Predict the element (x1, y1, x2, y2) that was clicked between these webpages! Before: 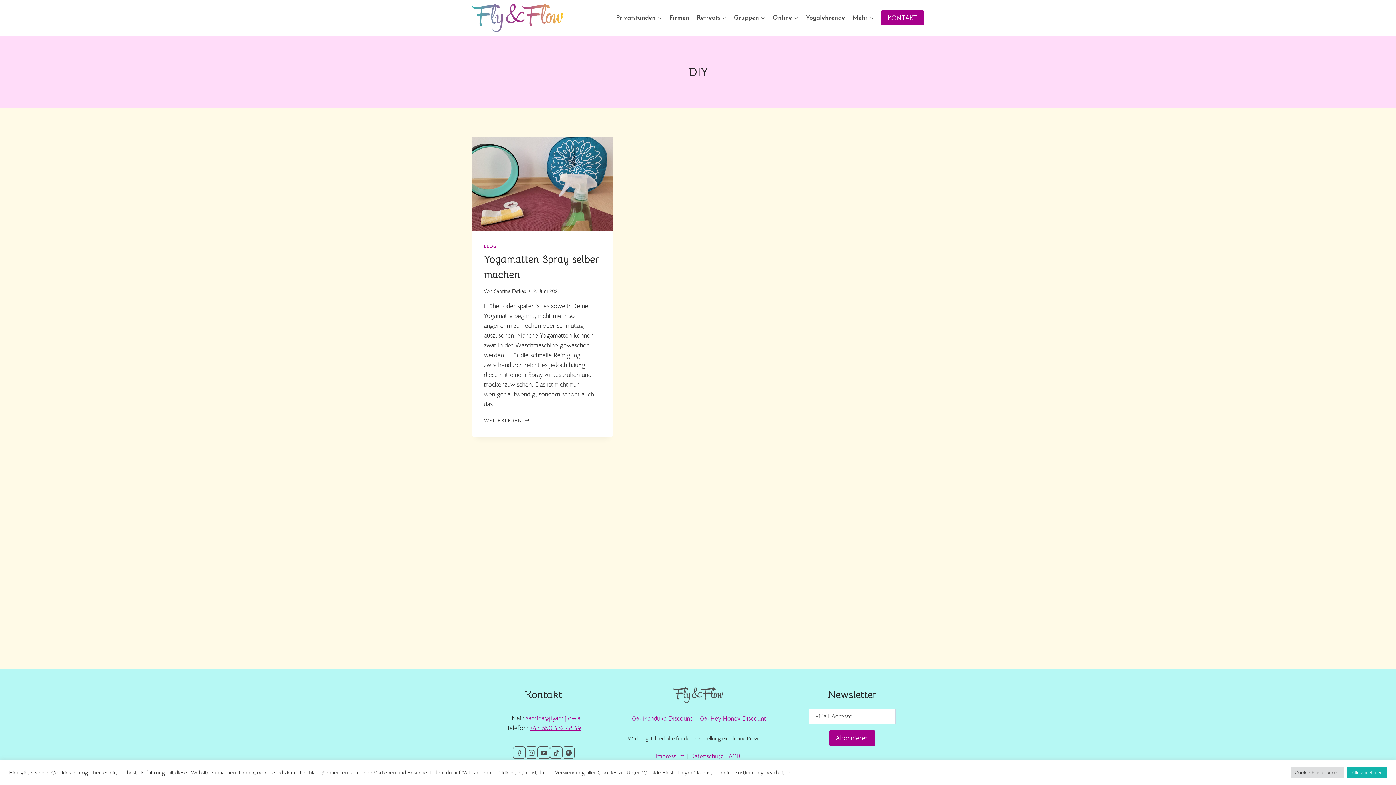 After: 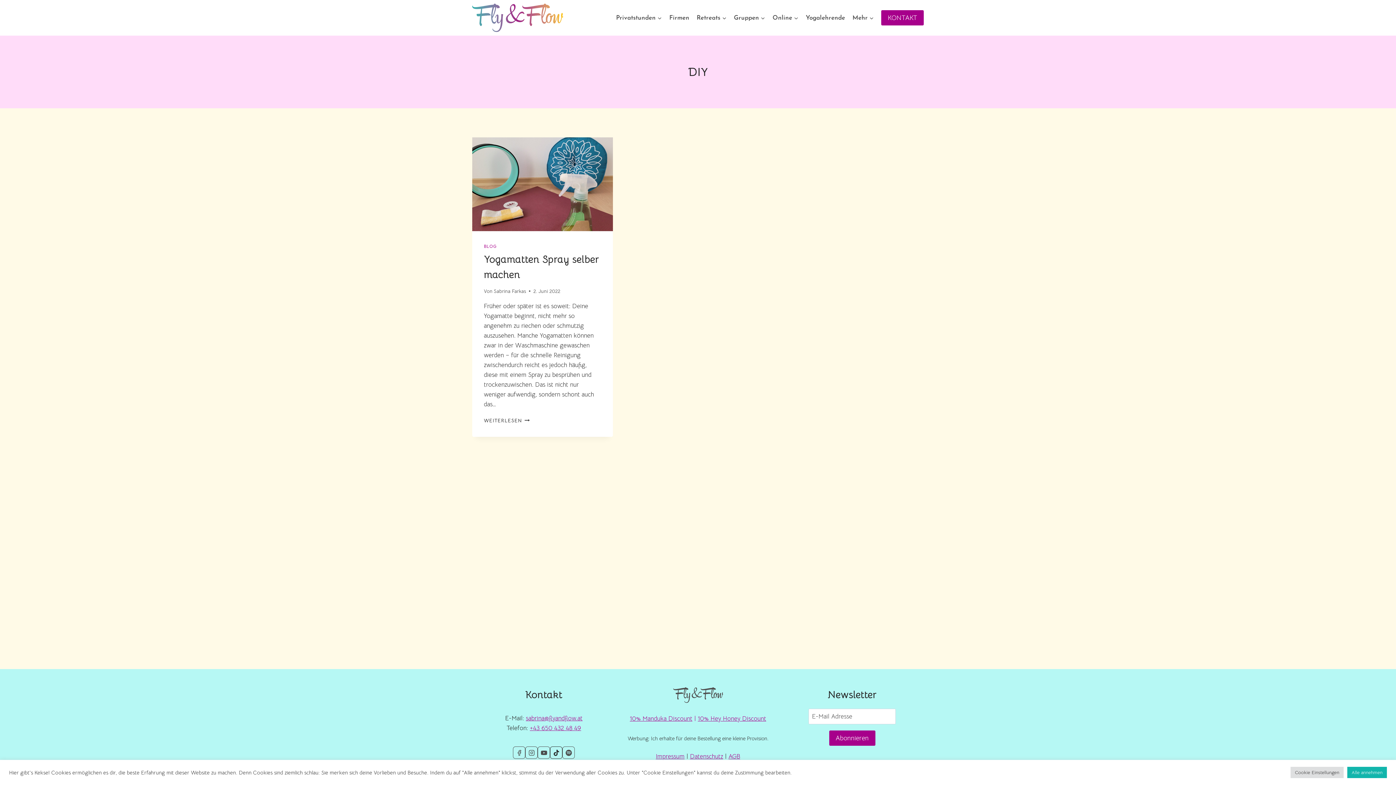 Action: label: TikTok bbox: (550, 746, 562, 759)